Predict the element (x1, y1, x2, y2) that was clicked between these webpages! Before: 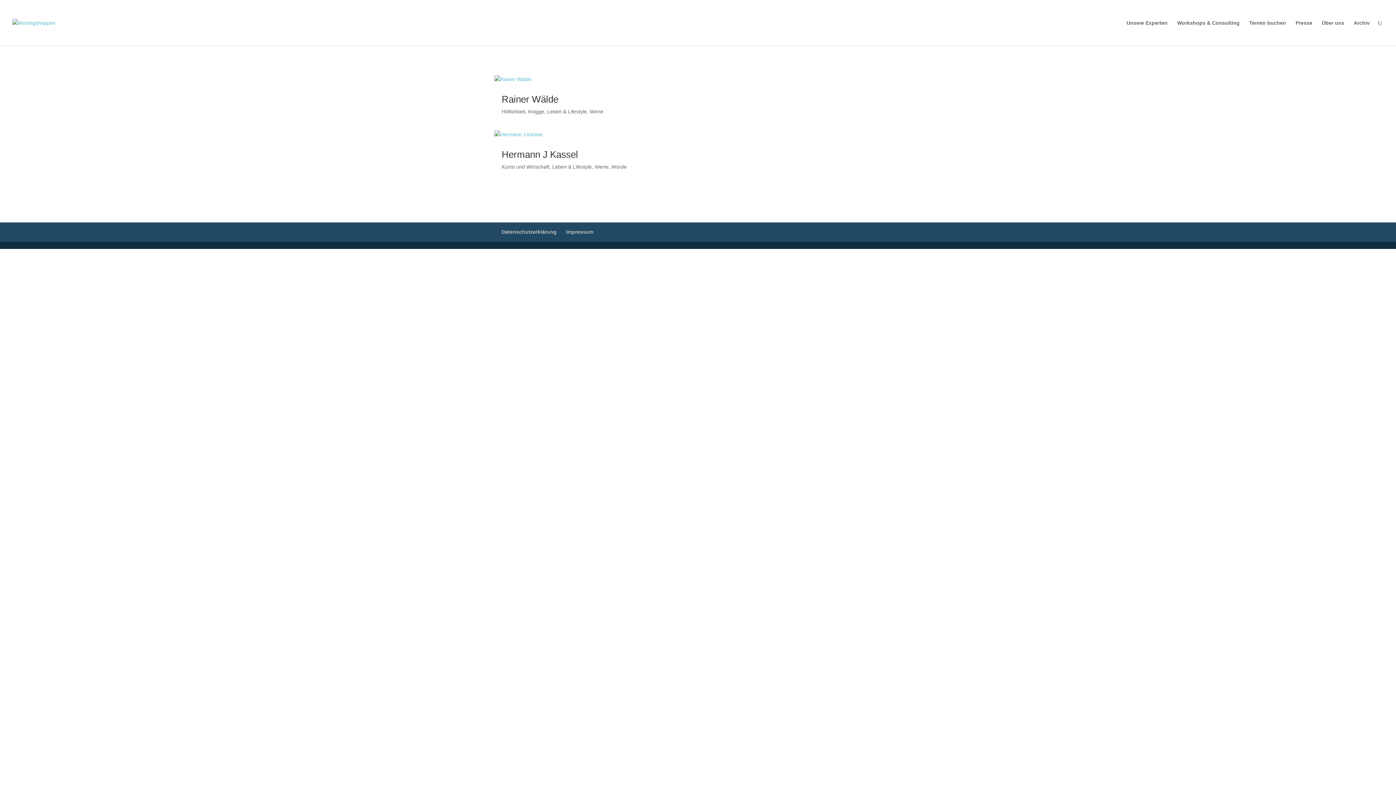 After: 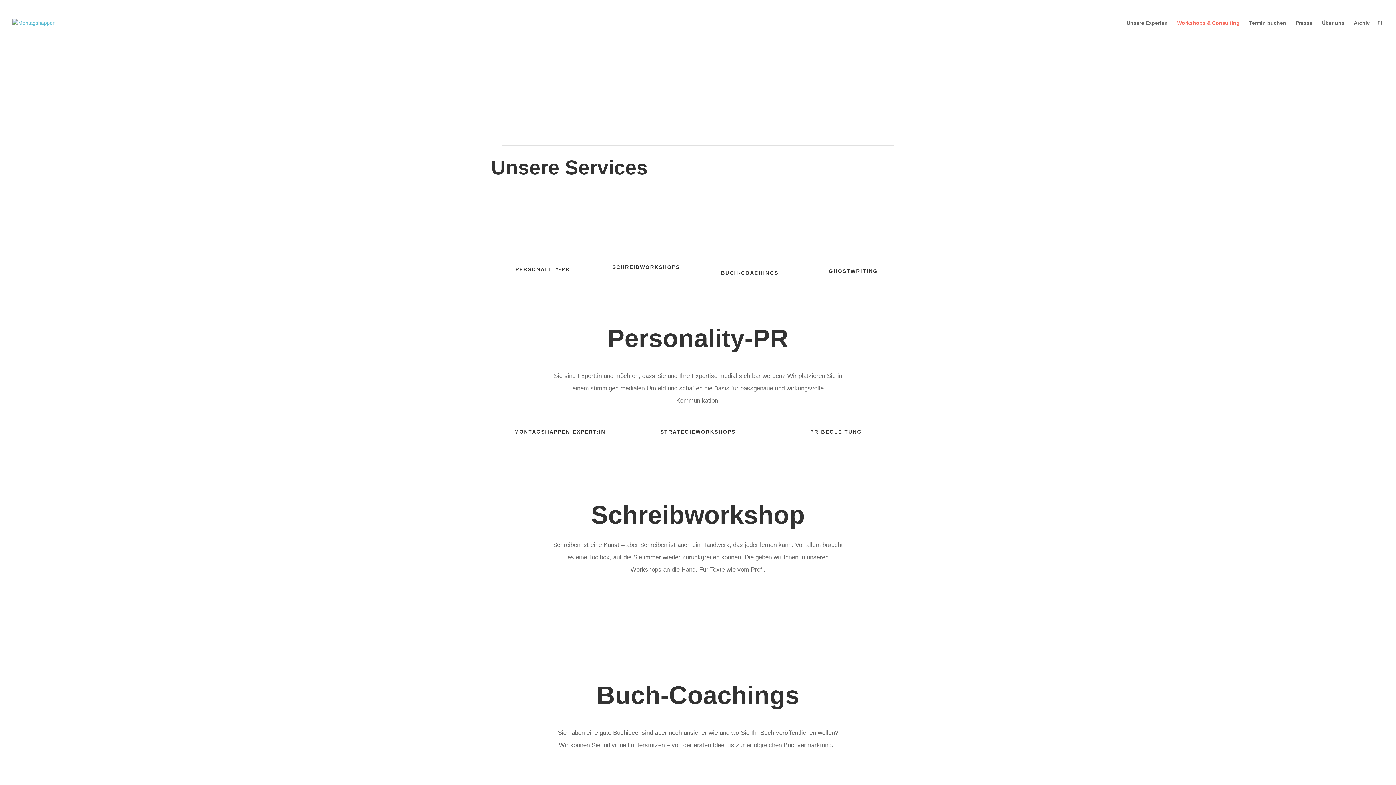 Action: label: Workshops & Consulting bbox: (1177, 20, 1240, 45)